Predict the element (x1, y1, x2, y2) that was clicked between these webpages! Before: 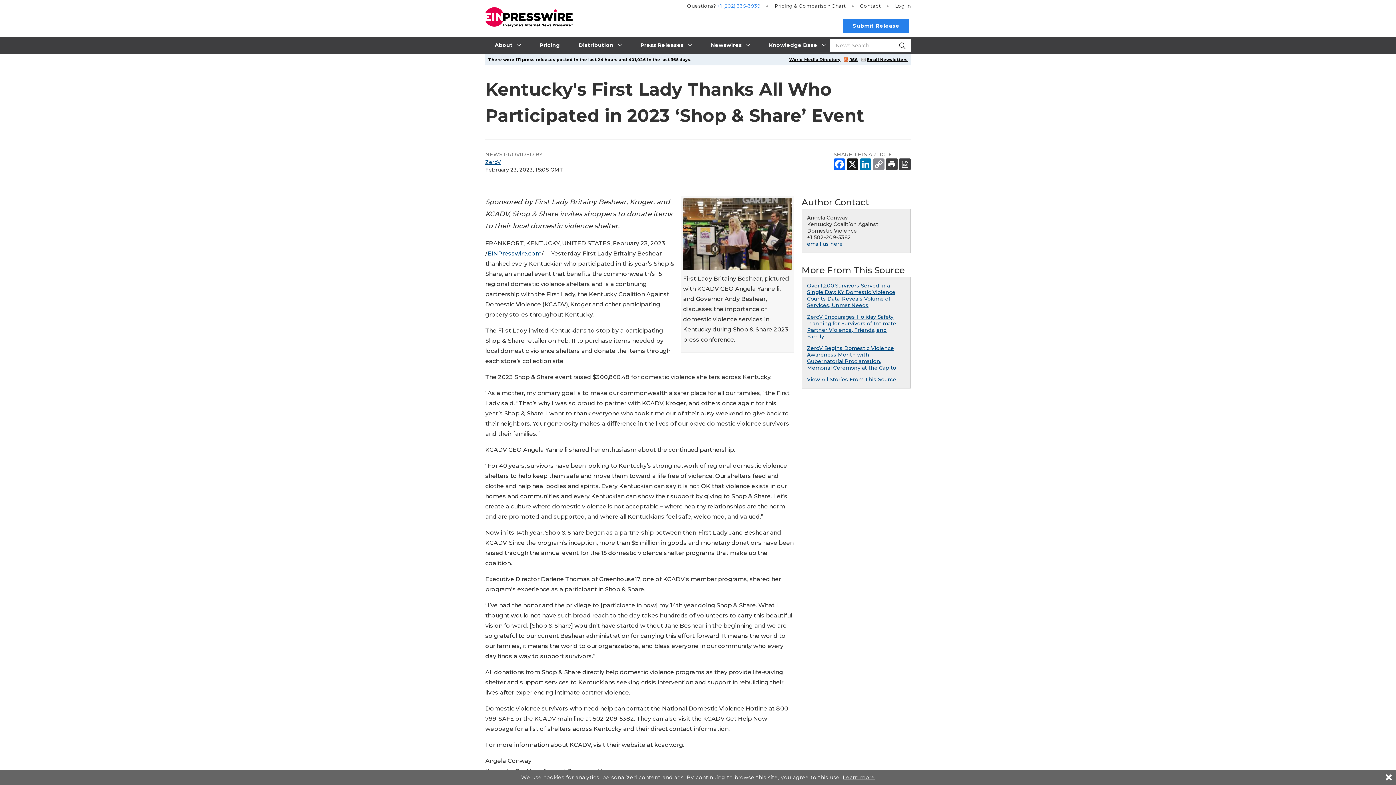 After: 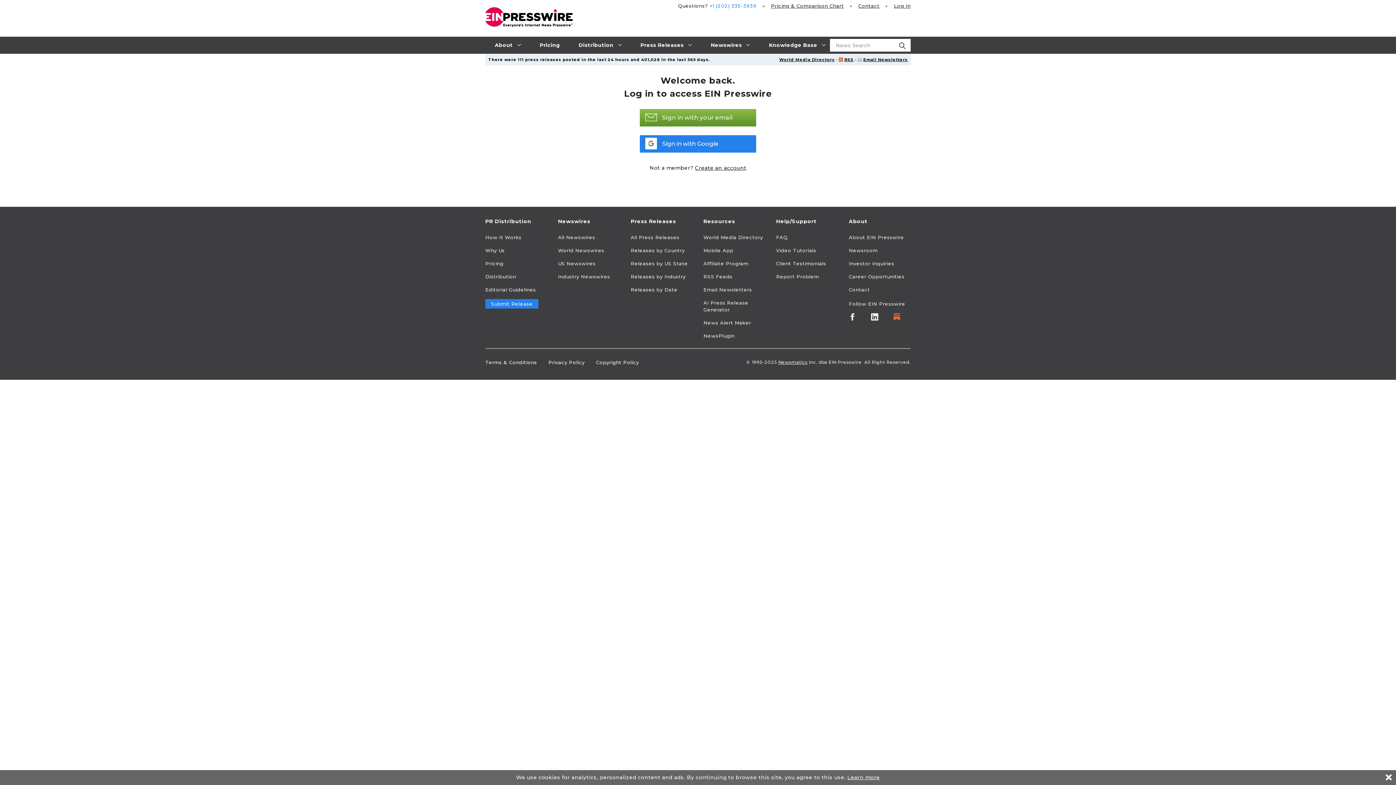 Action: label: Log In bbox: (895, 3, 910, 8)